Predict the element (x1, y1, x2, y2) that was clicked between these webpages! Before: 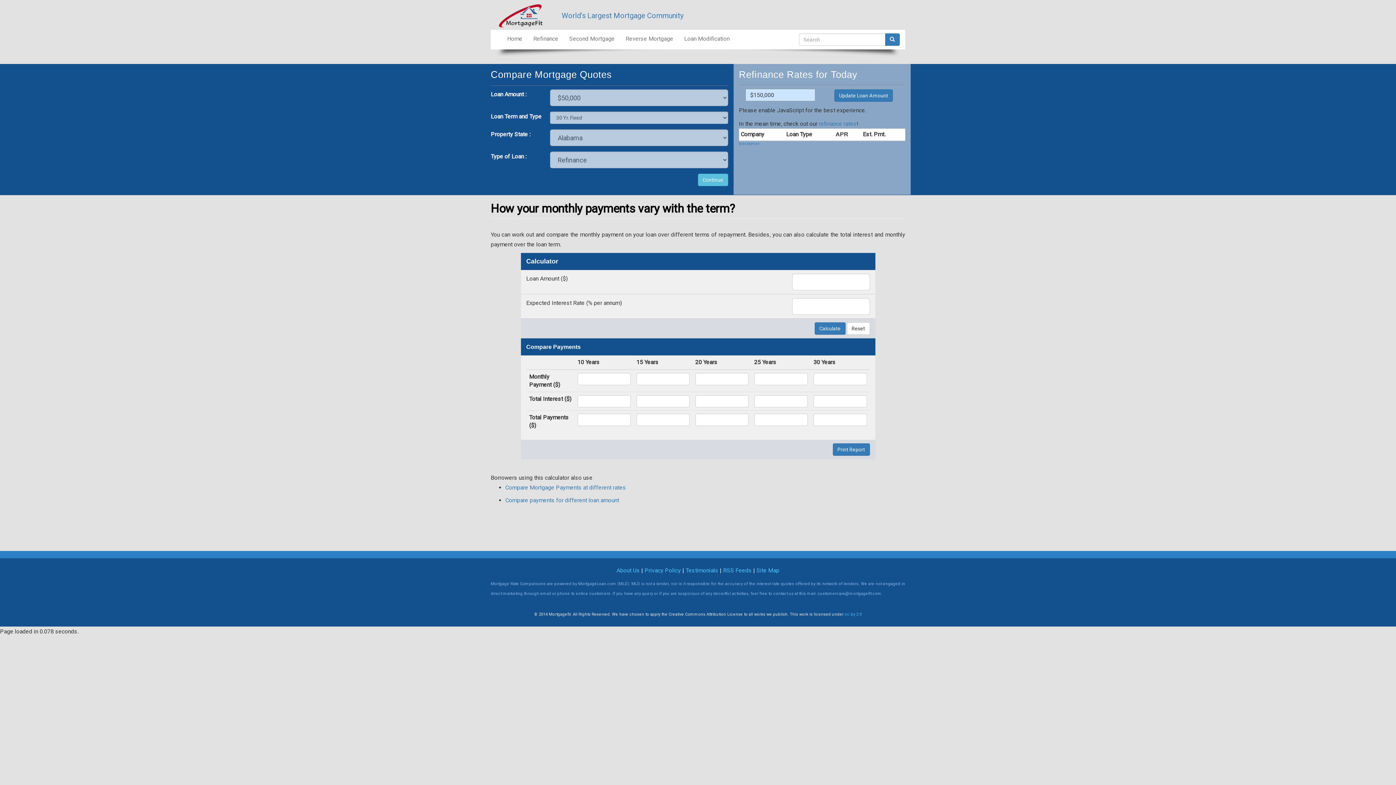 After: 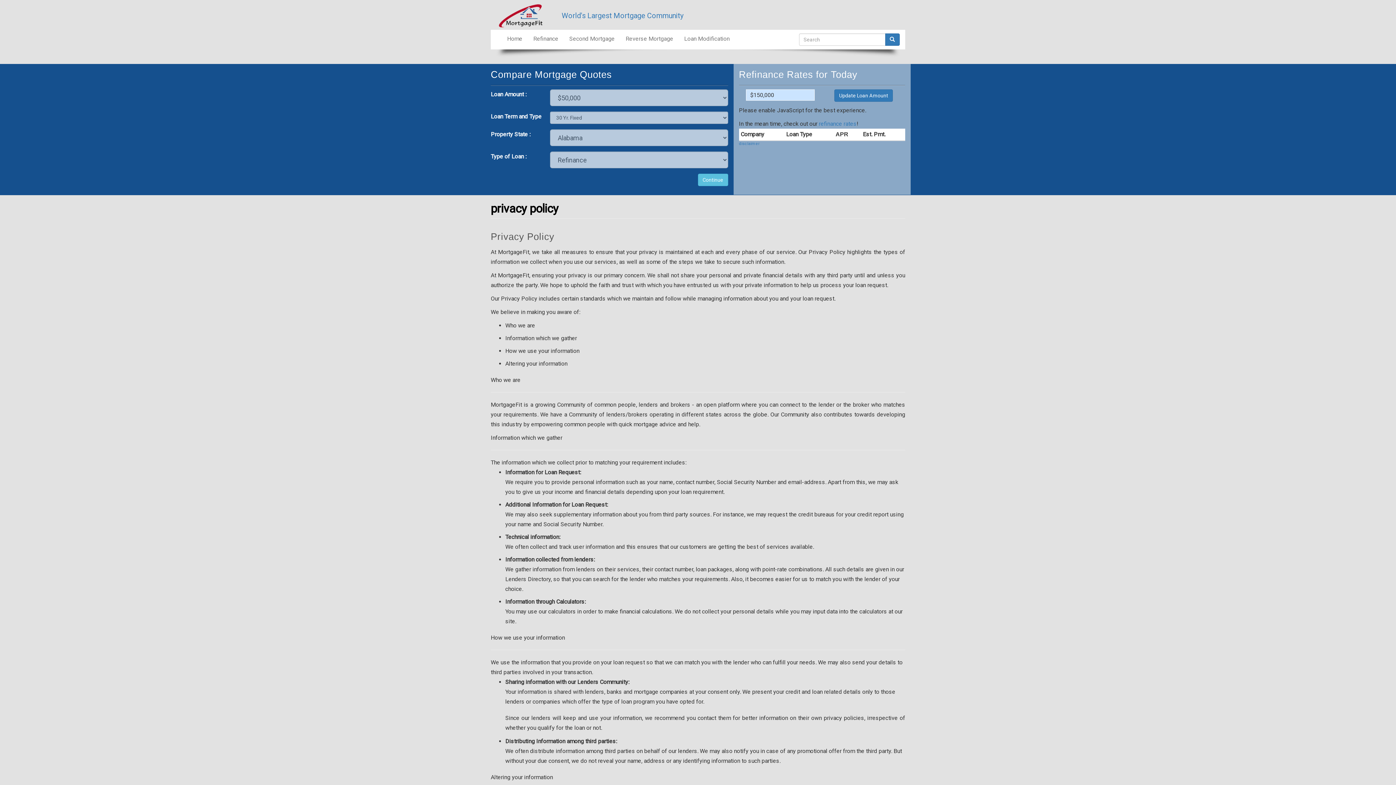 Action: bbox: (644, 567, 681, 574) label: Privacy Policy